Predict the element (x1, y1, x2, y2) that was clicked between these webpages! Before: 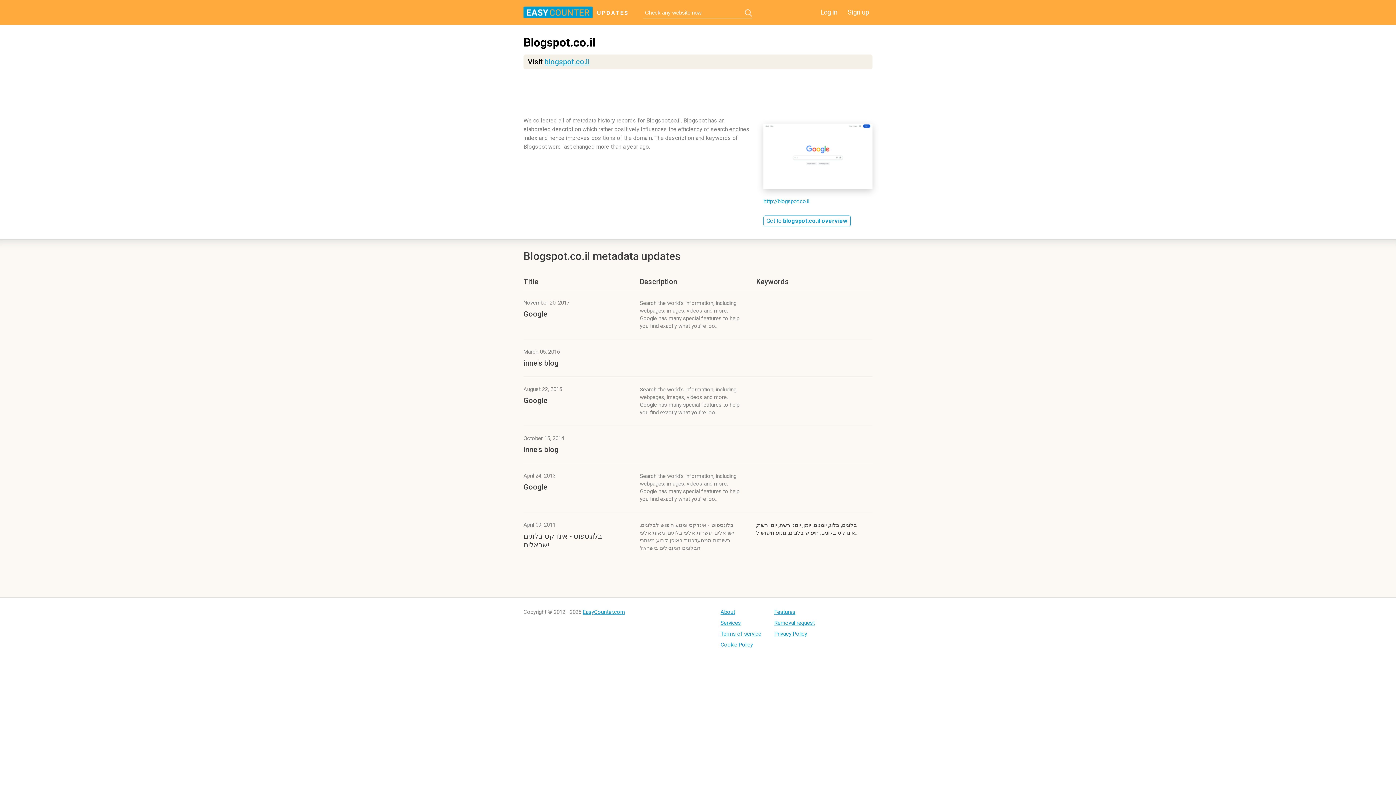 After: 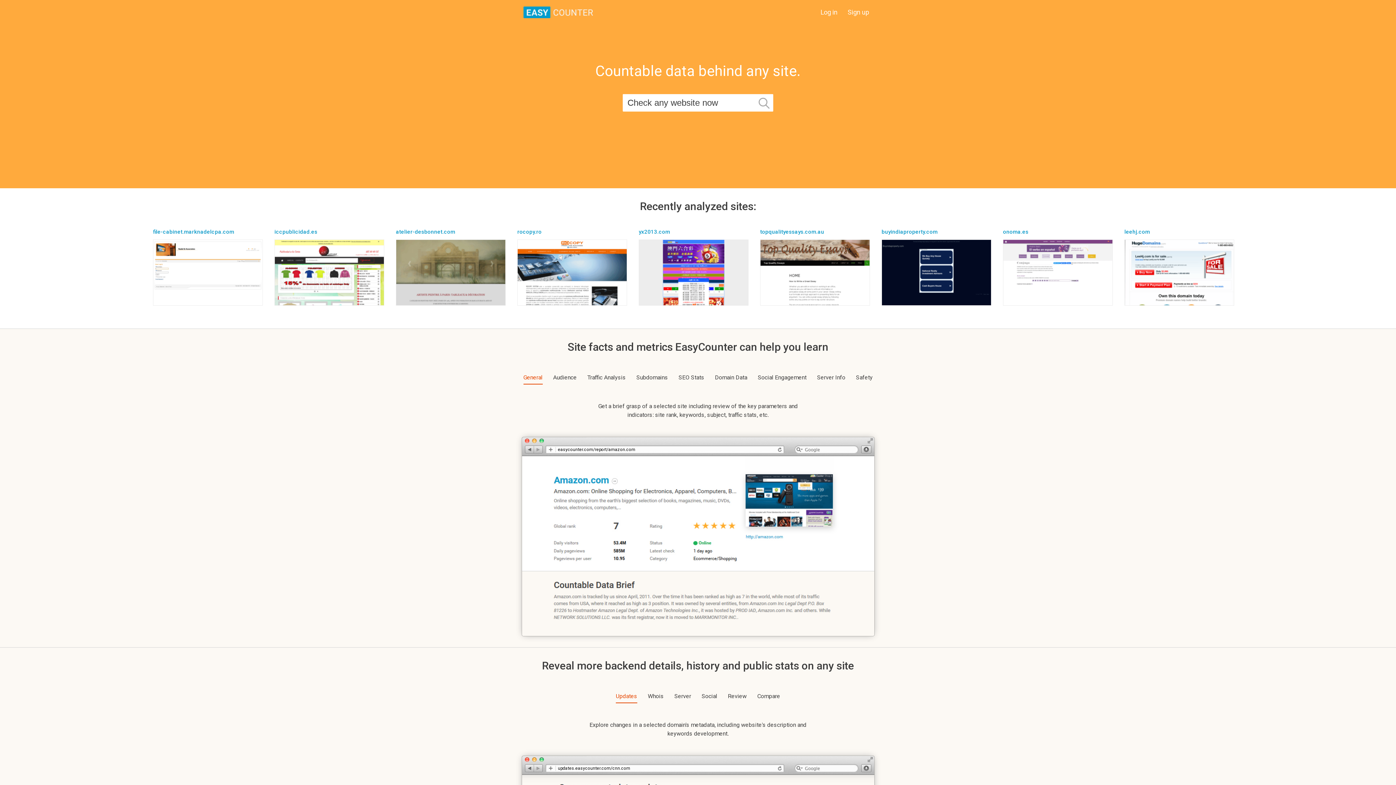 Action: bbox: (582, 609, 625, 615) label: EasyCounter.com